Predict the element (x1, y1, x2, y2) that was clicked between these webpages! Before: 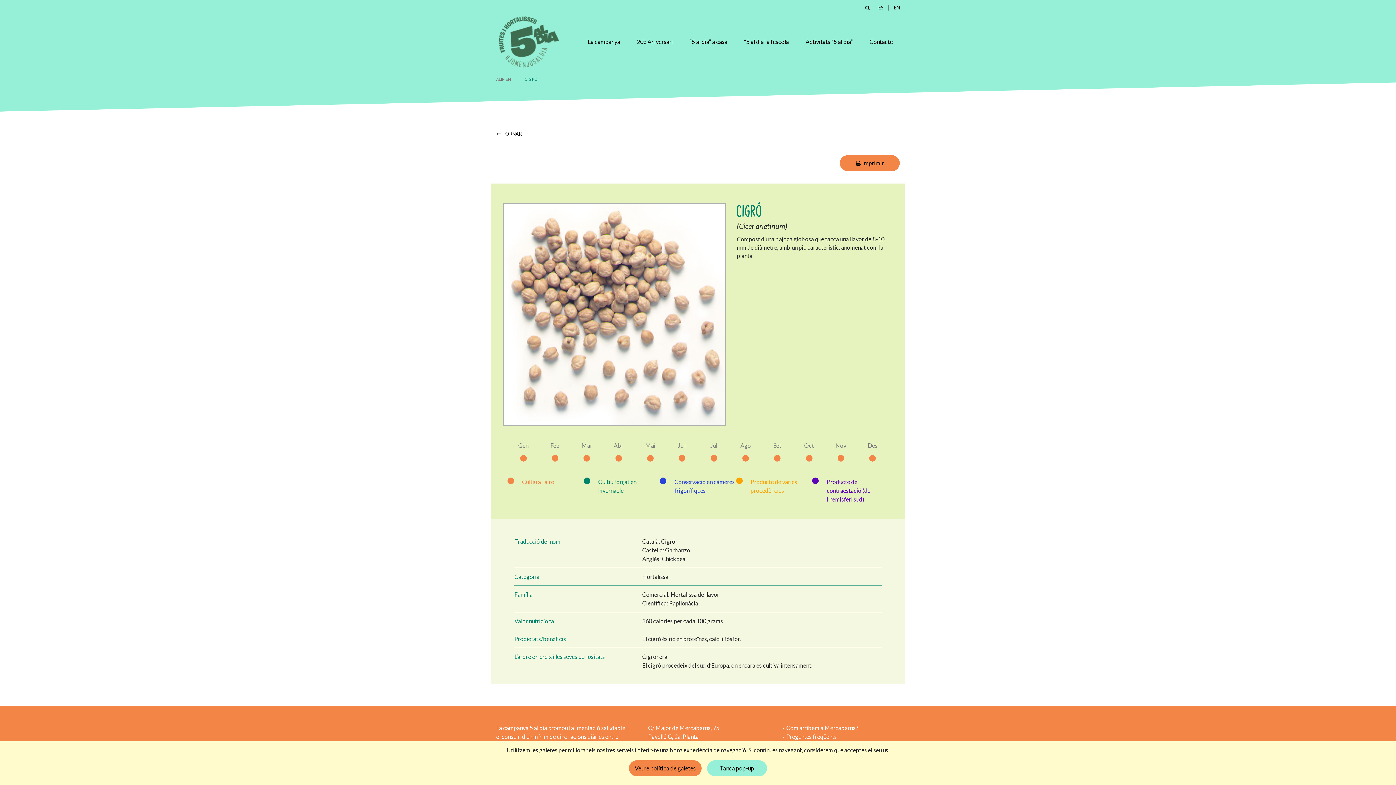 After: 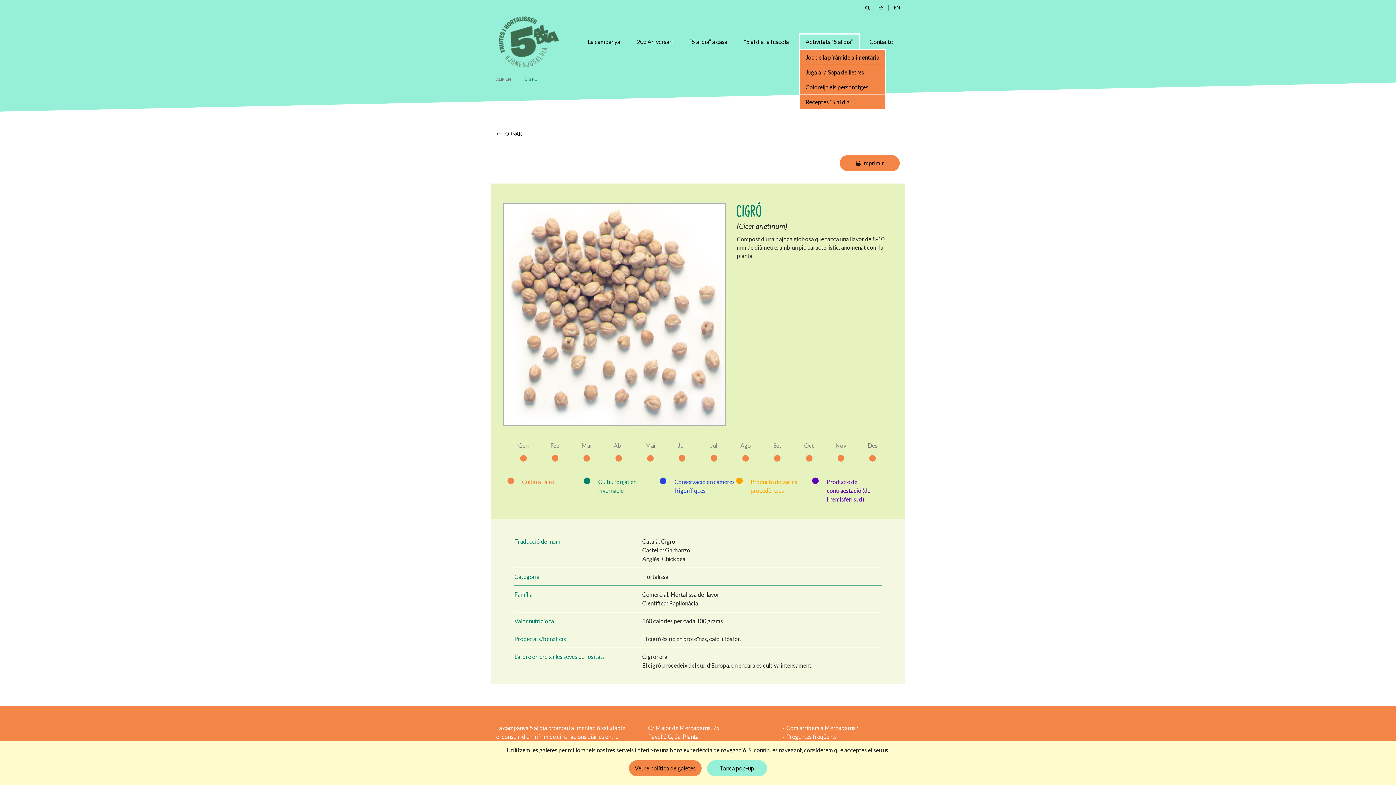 Action: bbox: (798, 33, 860, 50) label: Activitats “5 al dia”